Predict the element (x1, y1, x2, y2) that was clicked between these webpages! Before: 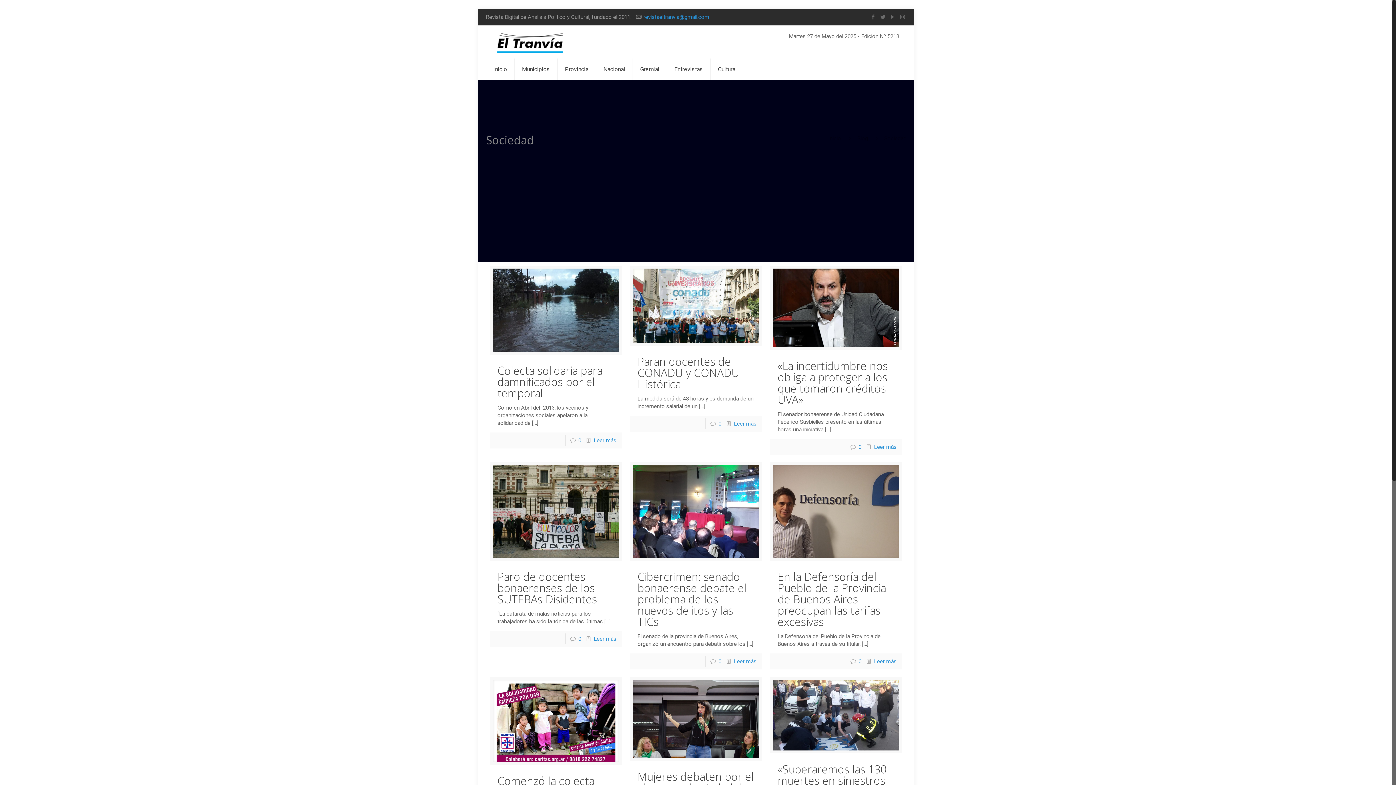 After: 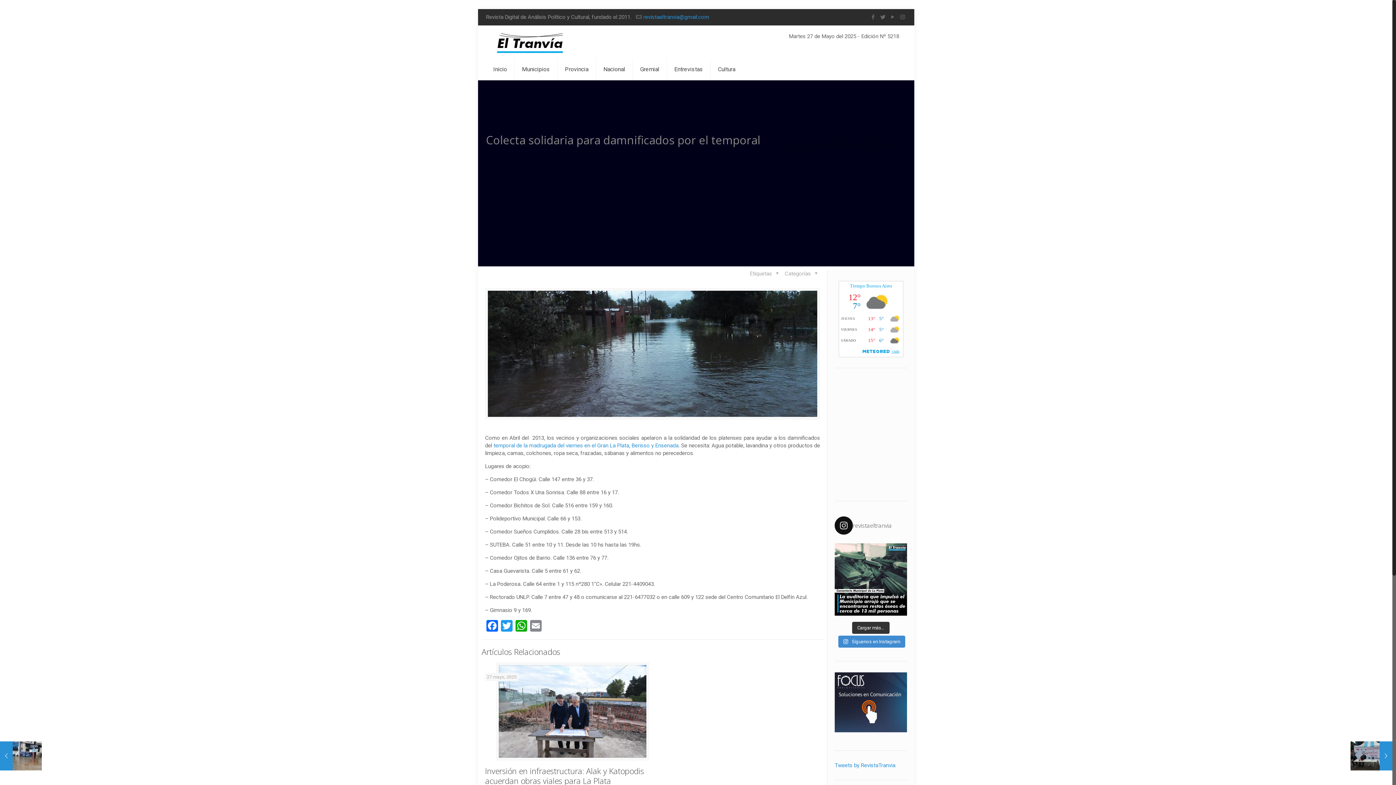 Action: bbox: (497, 363, 602, 400) label: Colecta solidaria para damnificados por el temporal